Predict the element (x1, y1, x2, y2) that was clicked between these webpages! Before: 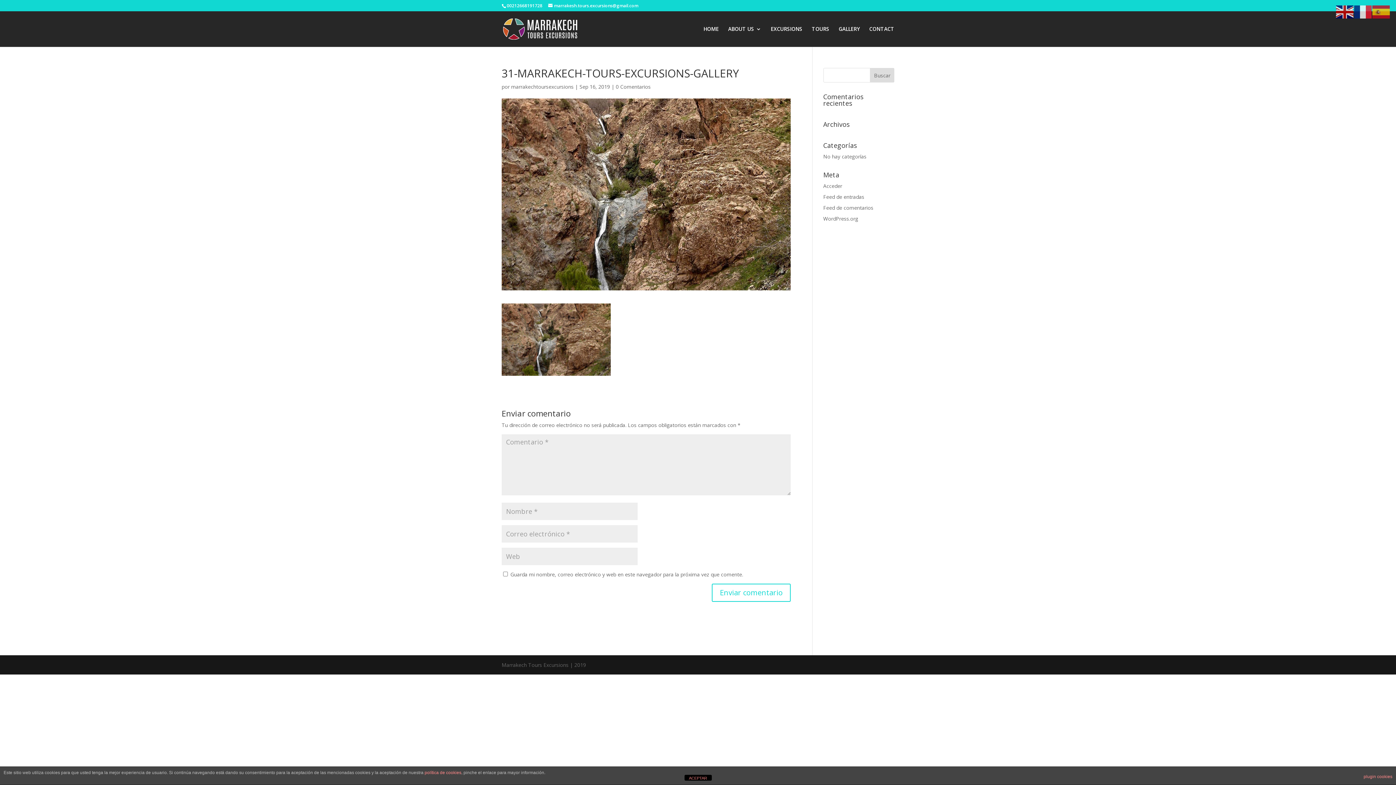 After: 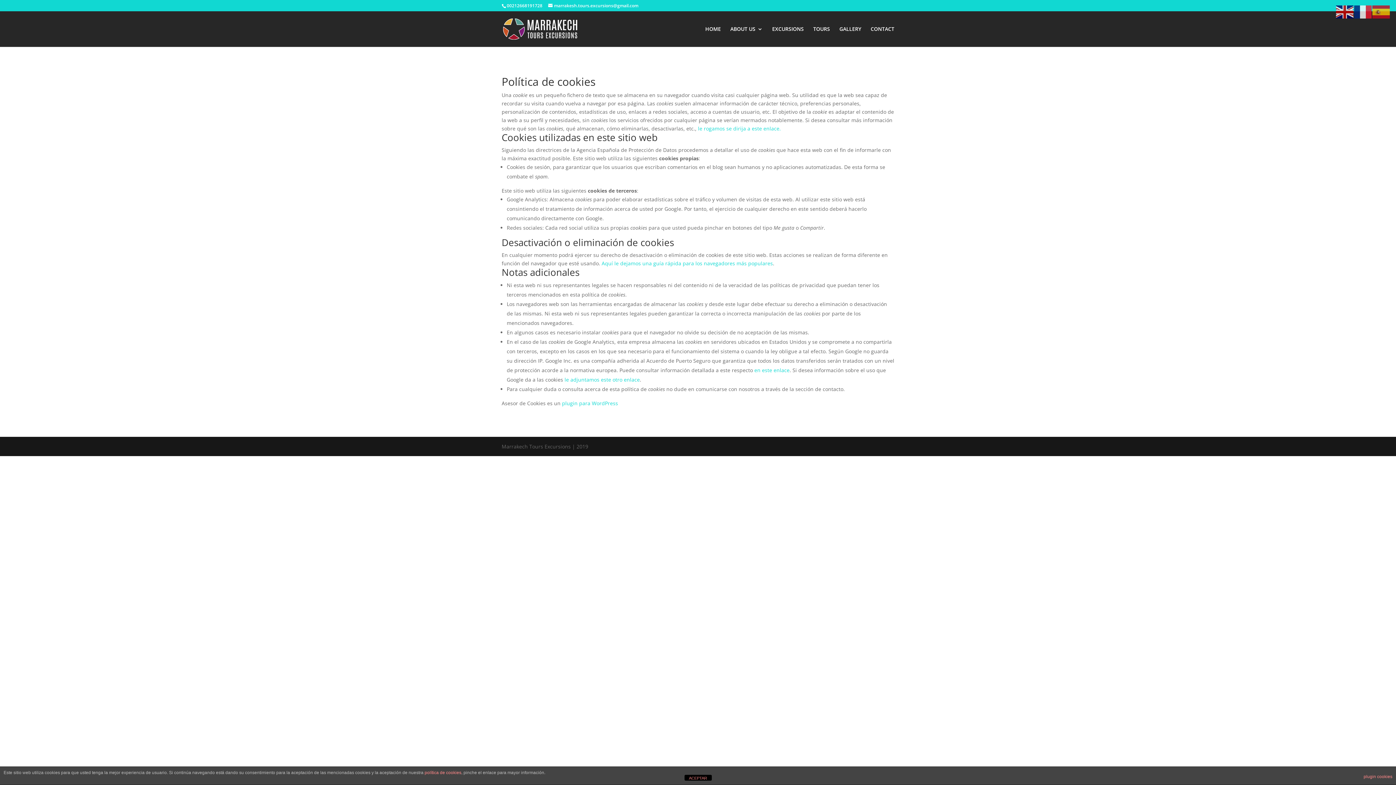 Action: label: política de cookies bbox: (424, 770, 461, 775)